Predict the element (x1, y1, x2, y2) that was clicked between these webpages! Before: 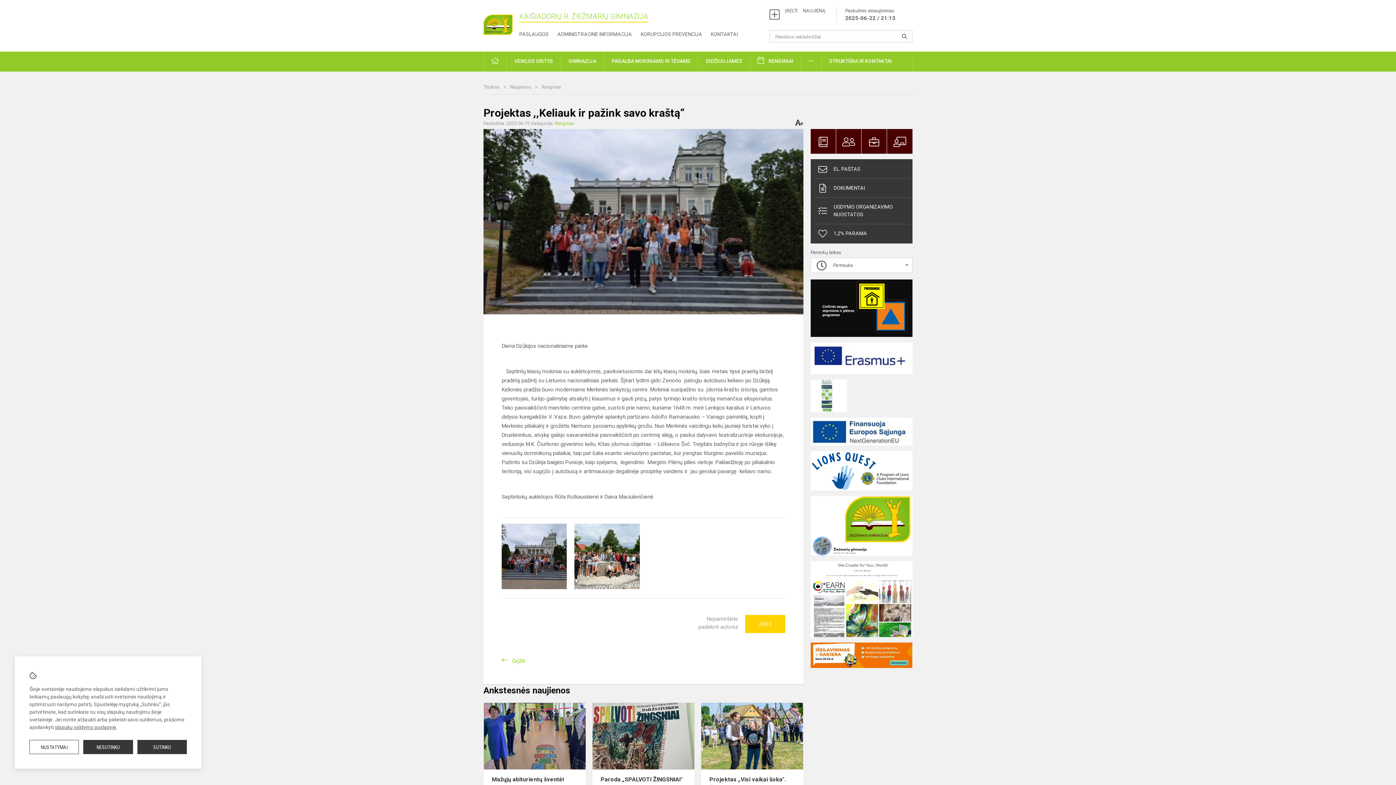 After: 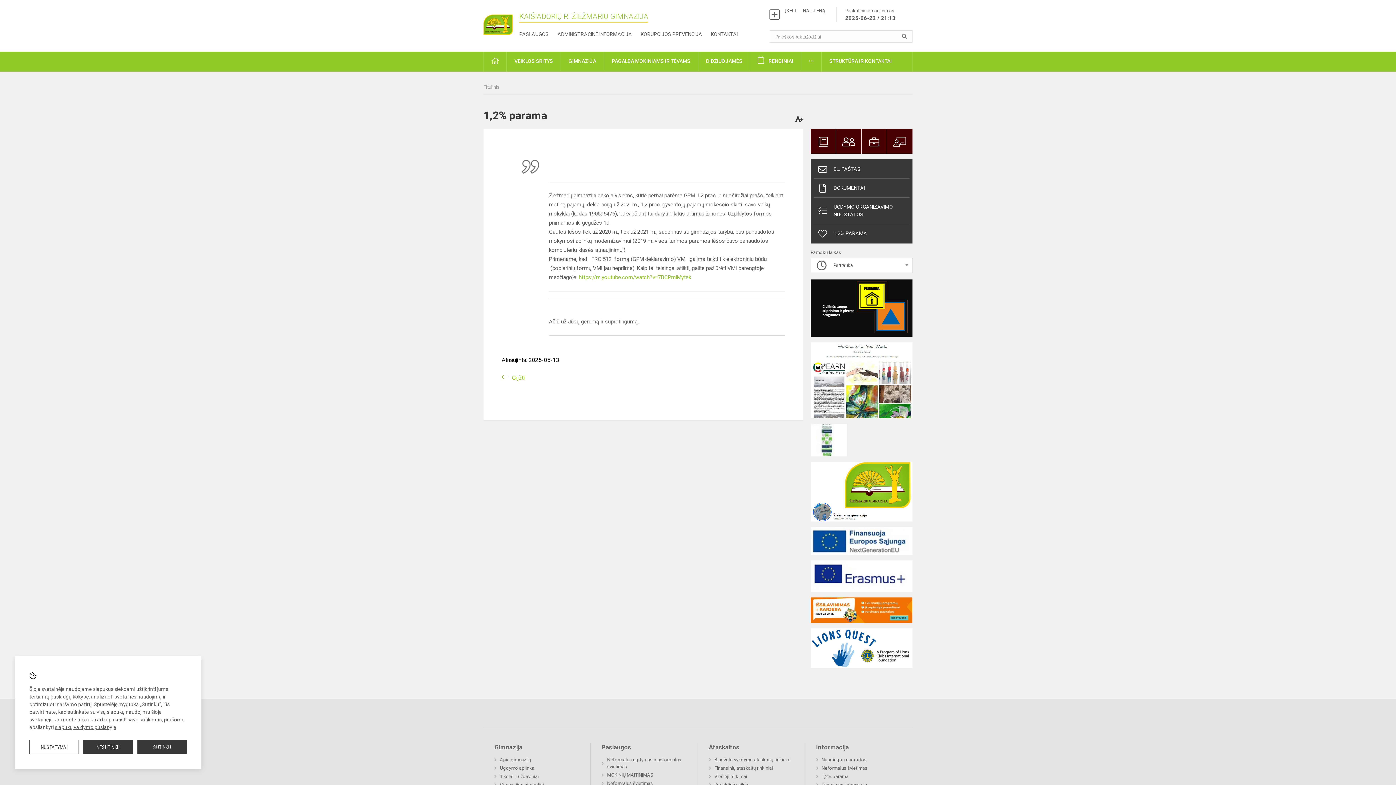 Action: label: 1,2% PARAMA bbox: (813, 226, 909, 241)